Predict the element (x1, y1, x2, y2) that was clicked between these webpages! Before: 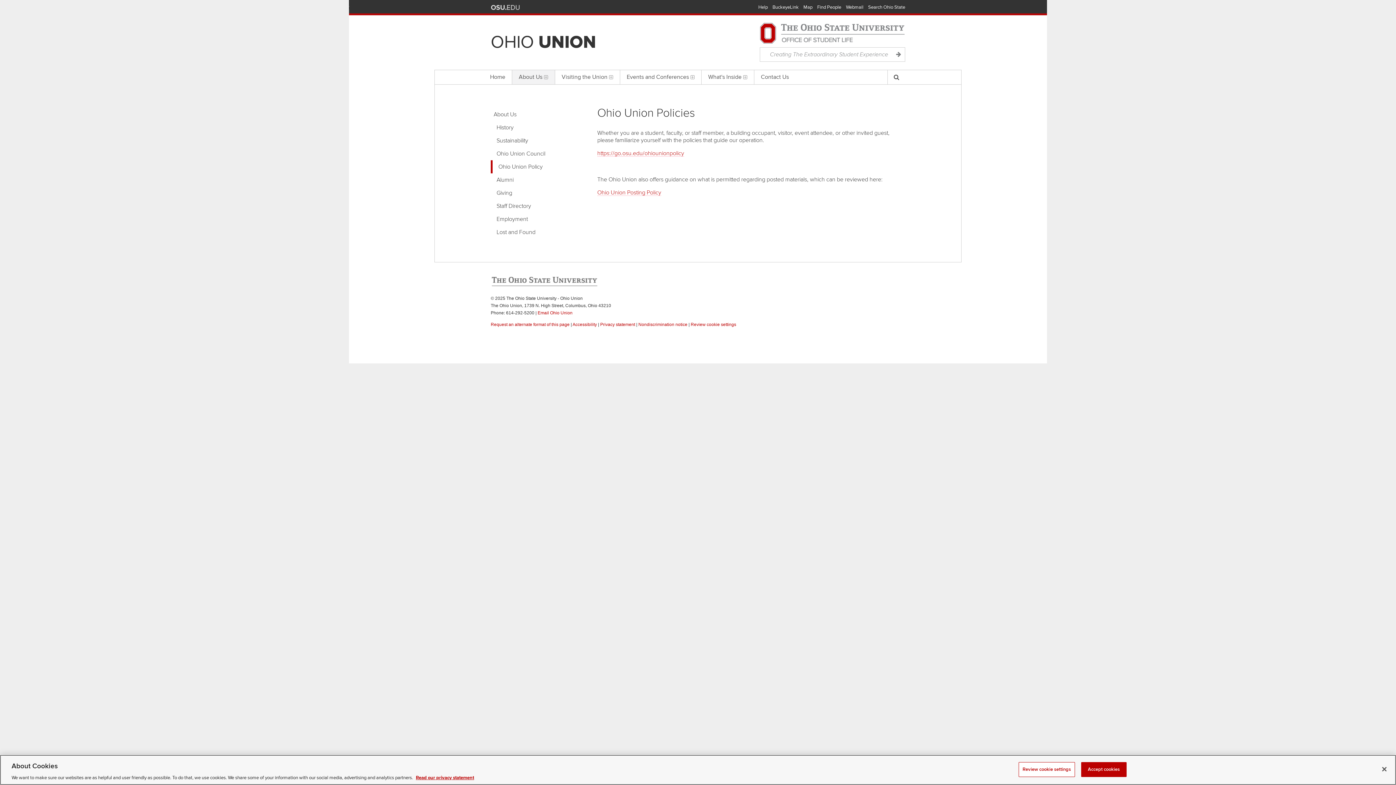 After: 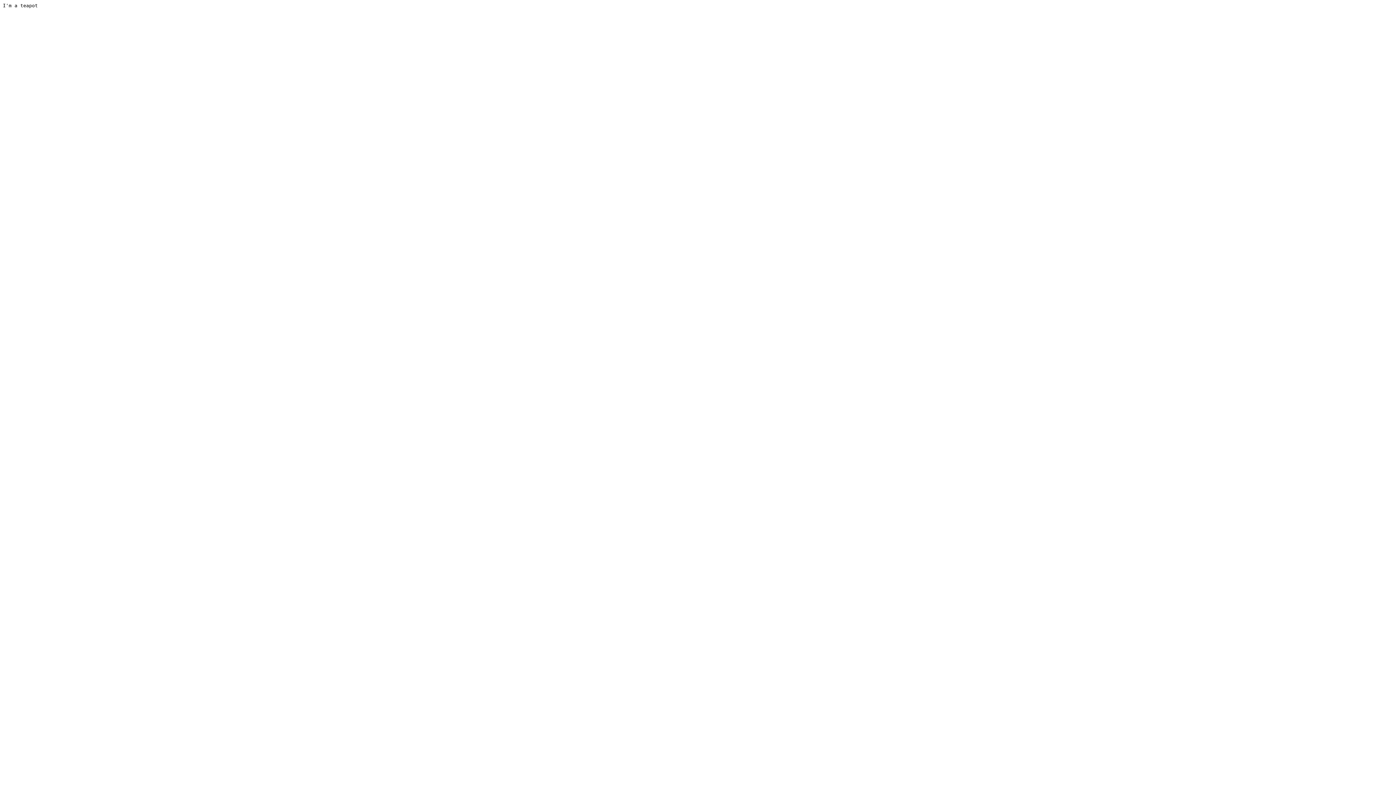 Action: bbox: (600, 322, 635, 327) label: Privacy statement